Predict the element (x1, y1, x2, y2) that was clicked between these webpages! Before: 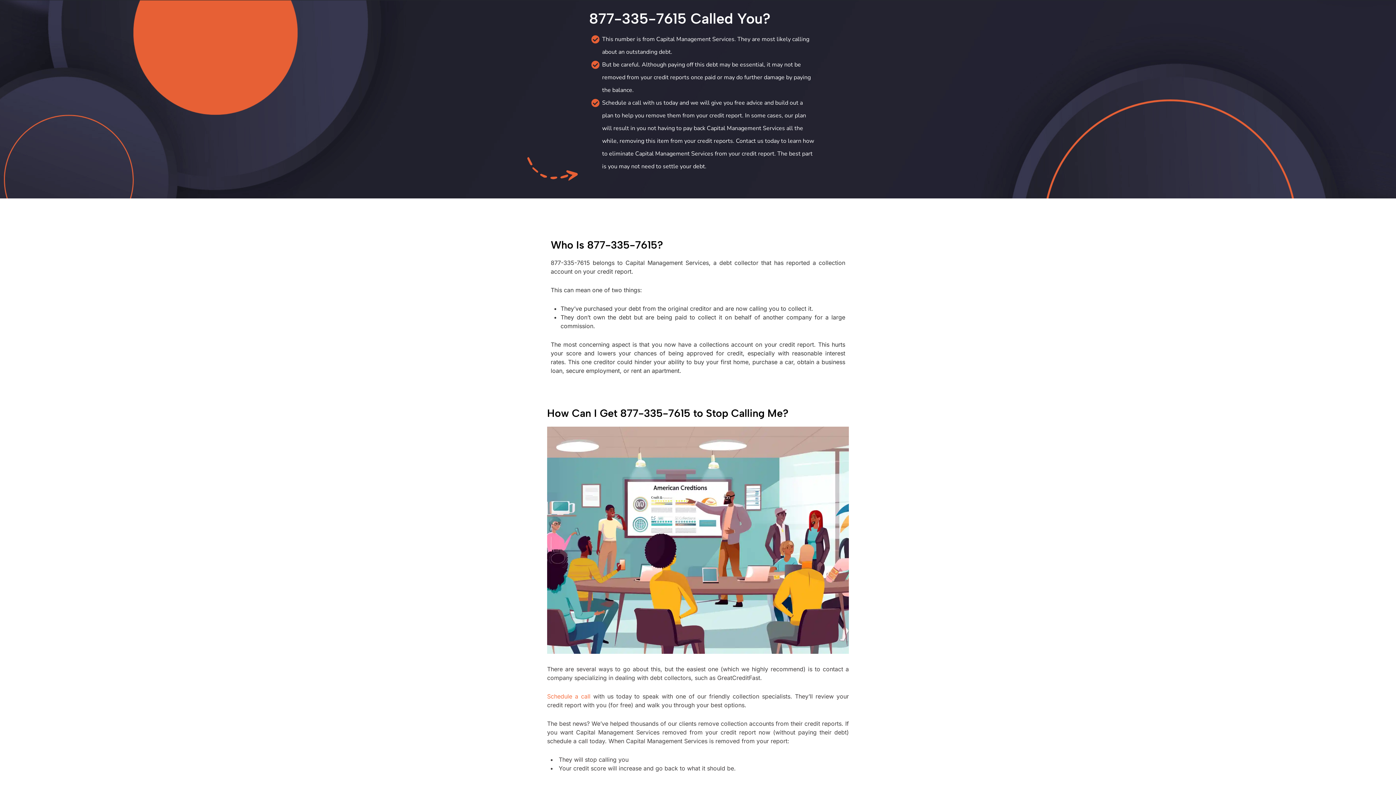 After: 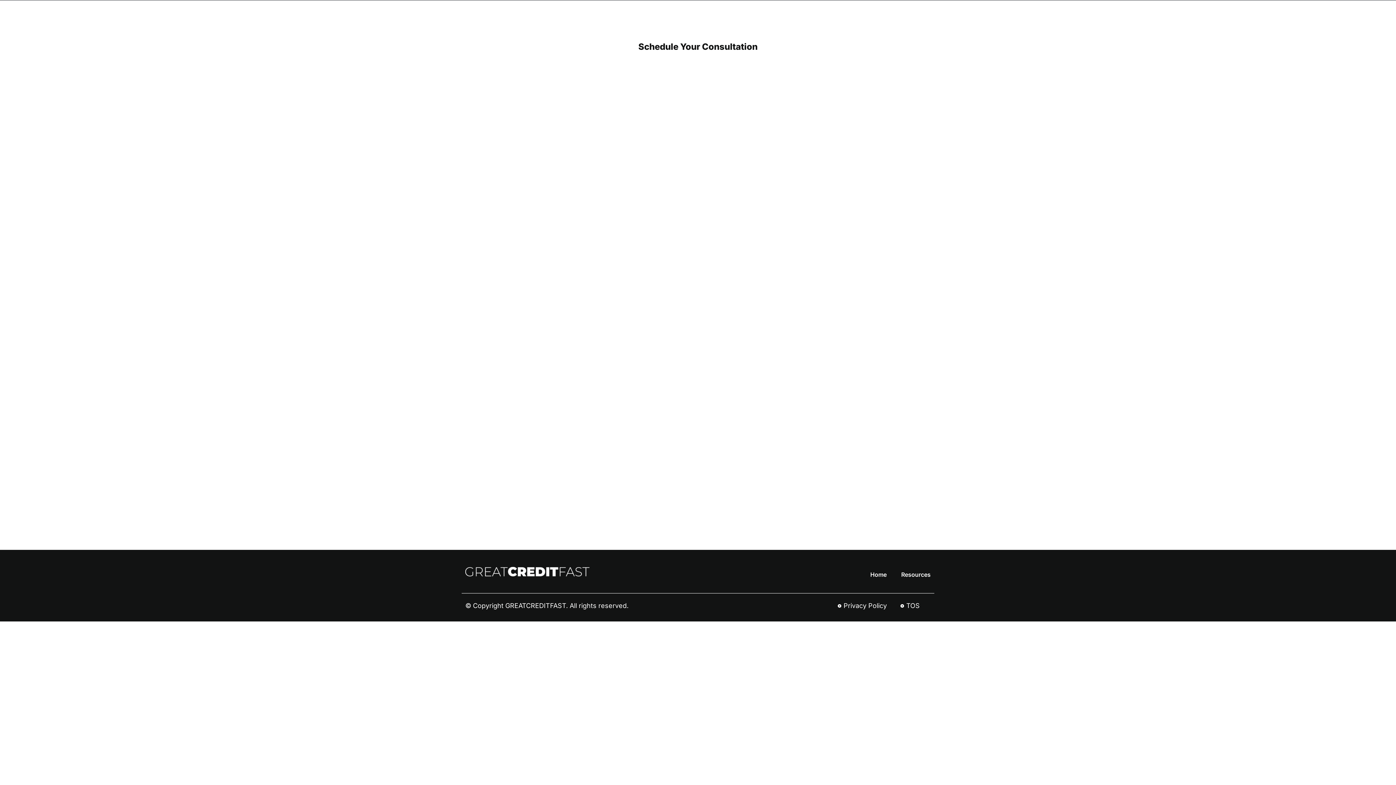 Action: label: Schedule a call bbox: (547, 693, 590, 700)